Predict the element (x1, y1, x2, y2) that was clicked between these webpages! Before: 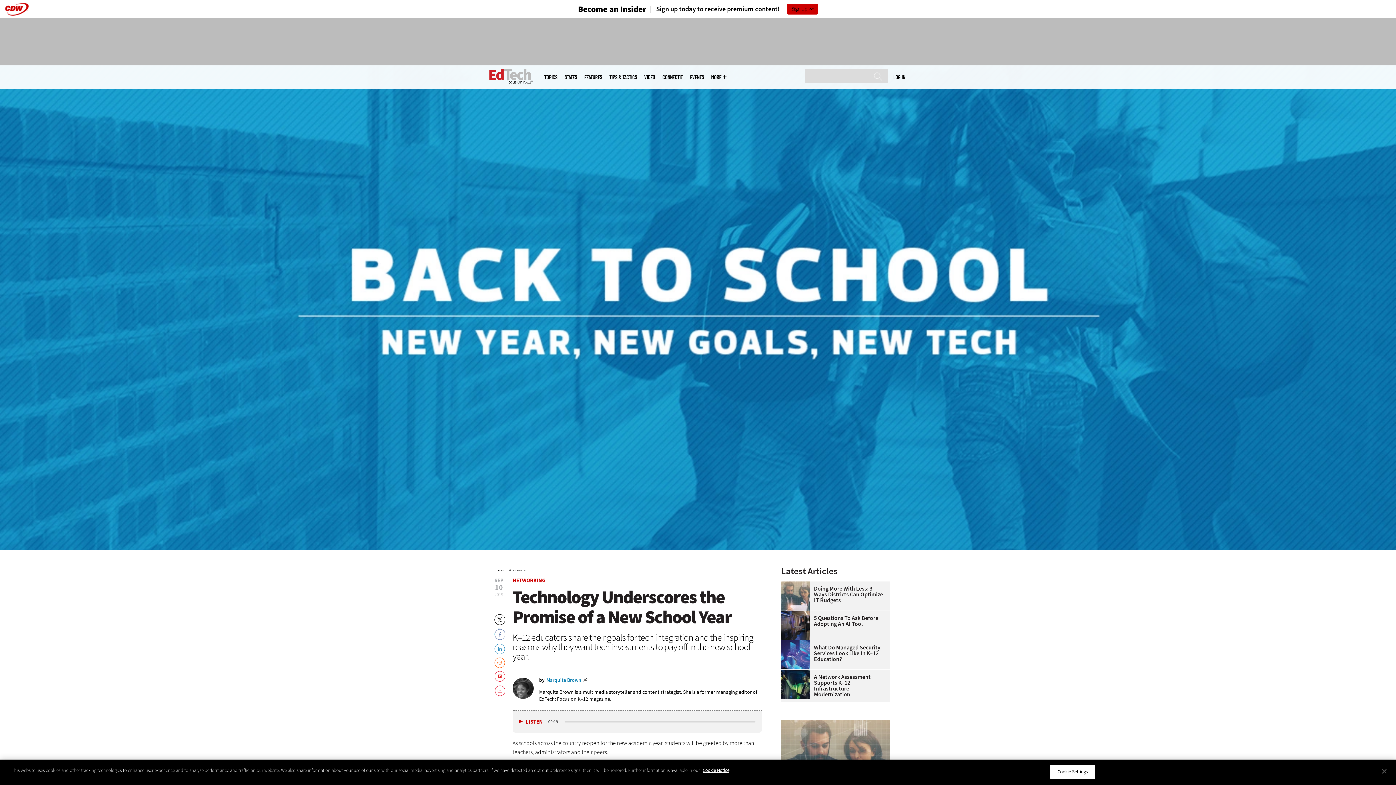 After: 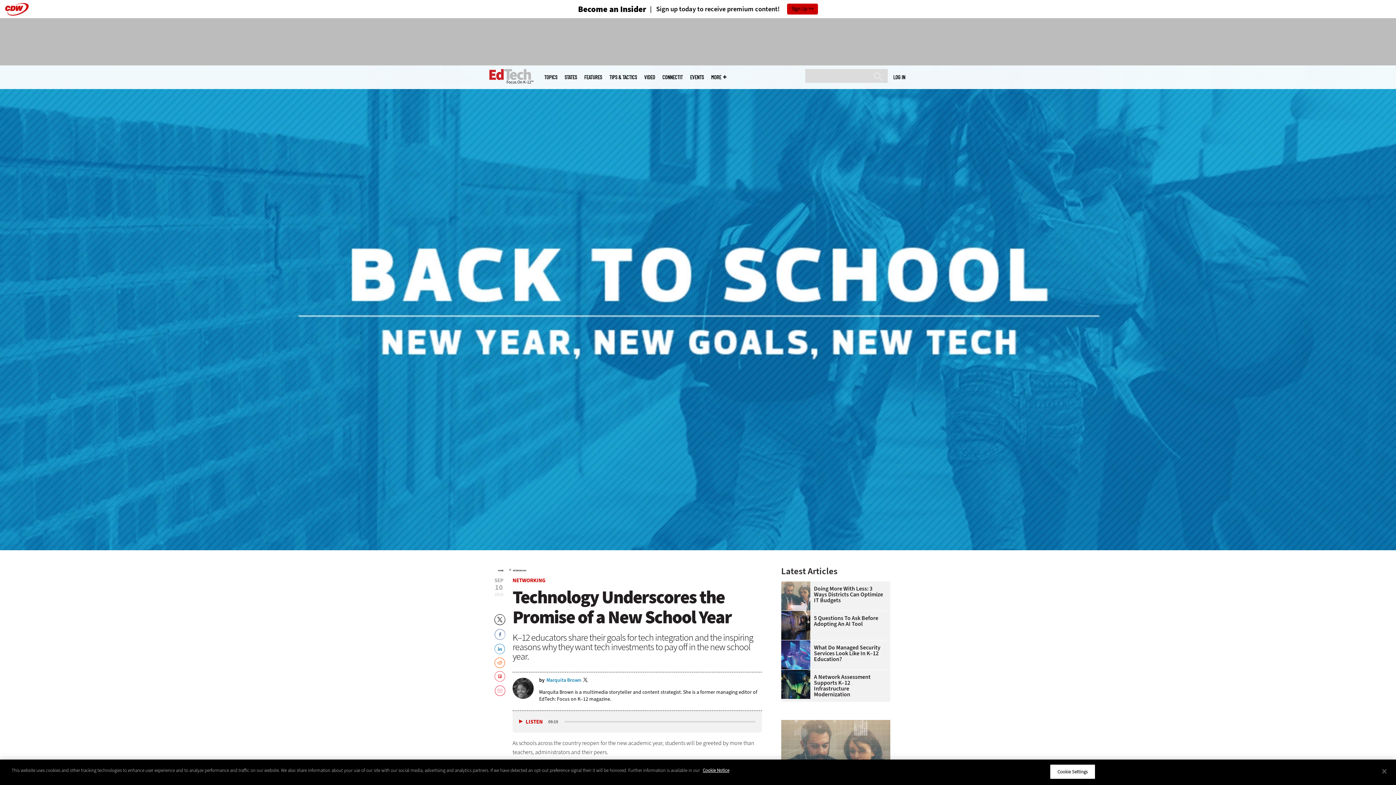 Action: bbox: (494, 671, 505, 682)